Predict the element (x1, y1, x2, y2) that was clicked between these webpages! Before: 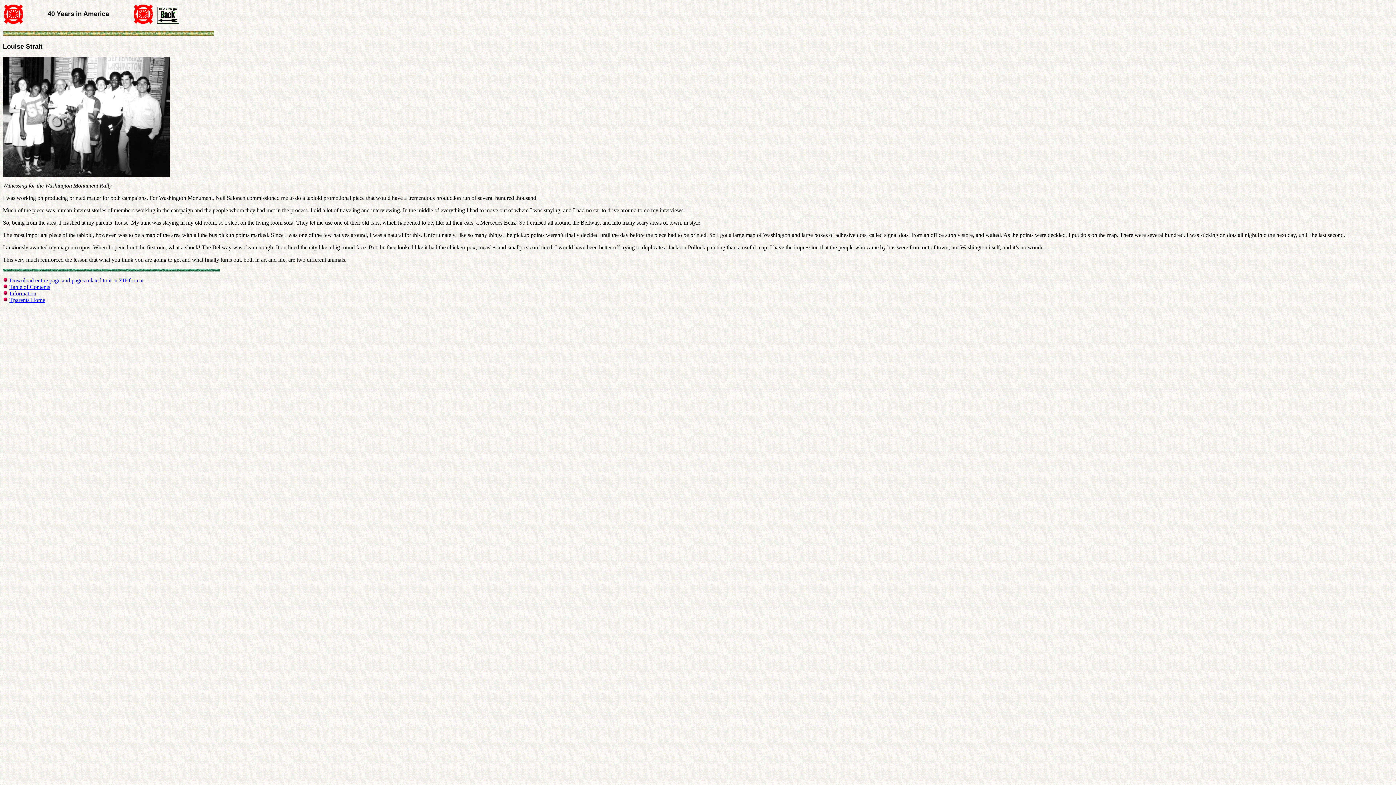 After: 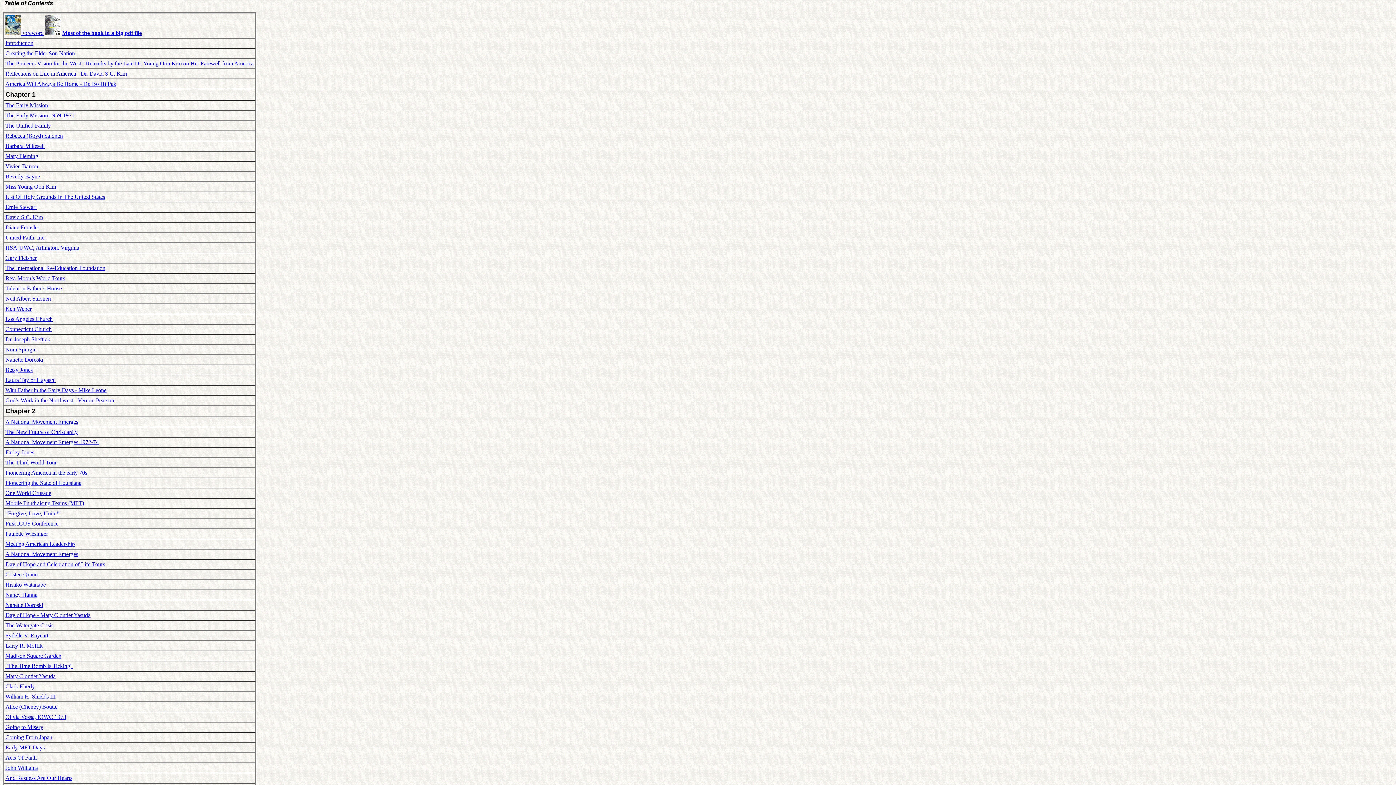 Action: bbox: (9, 284, 50, 290) label: Table of Contents